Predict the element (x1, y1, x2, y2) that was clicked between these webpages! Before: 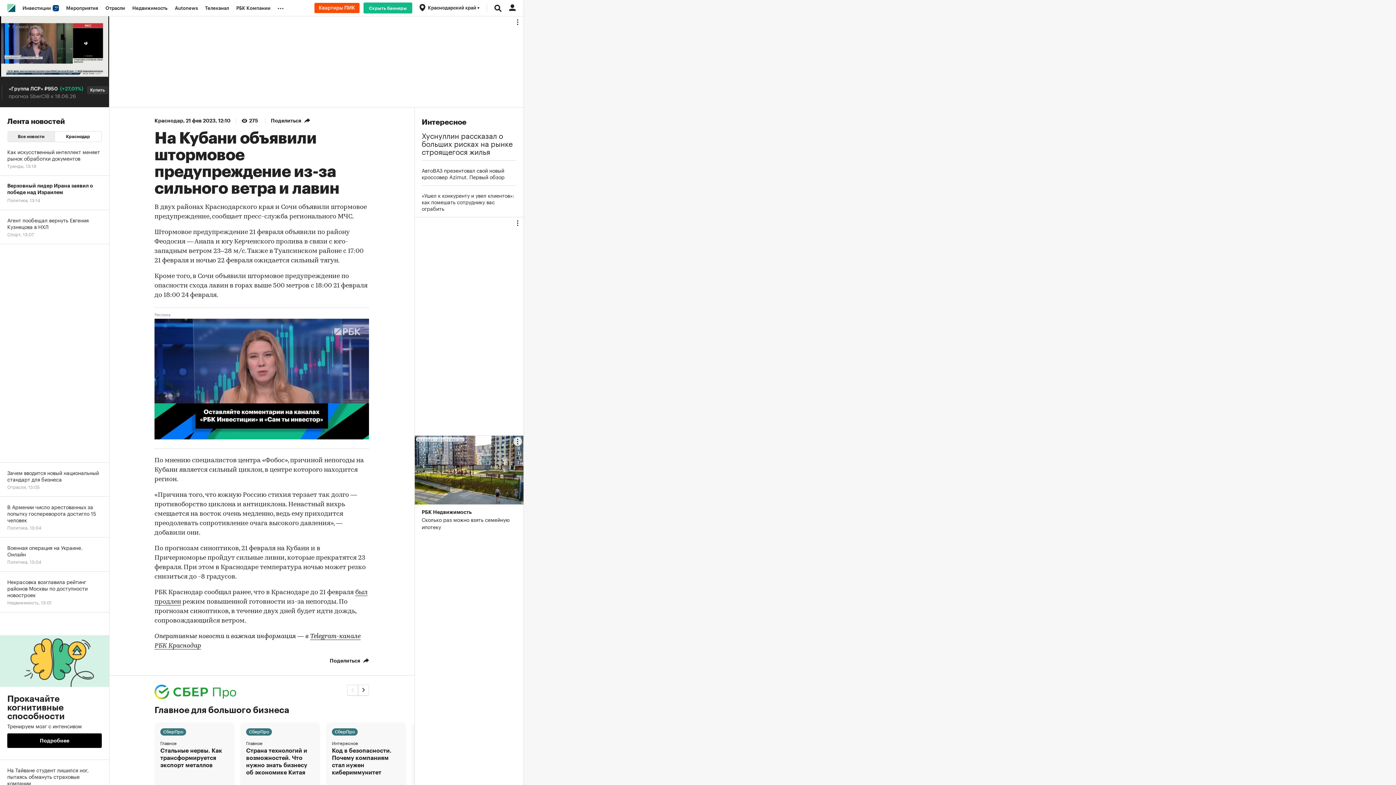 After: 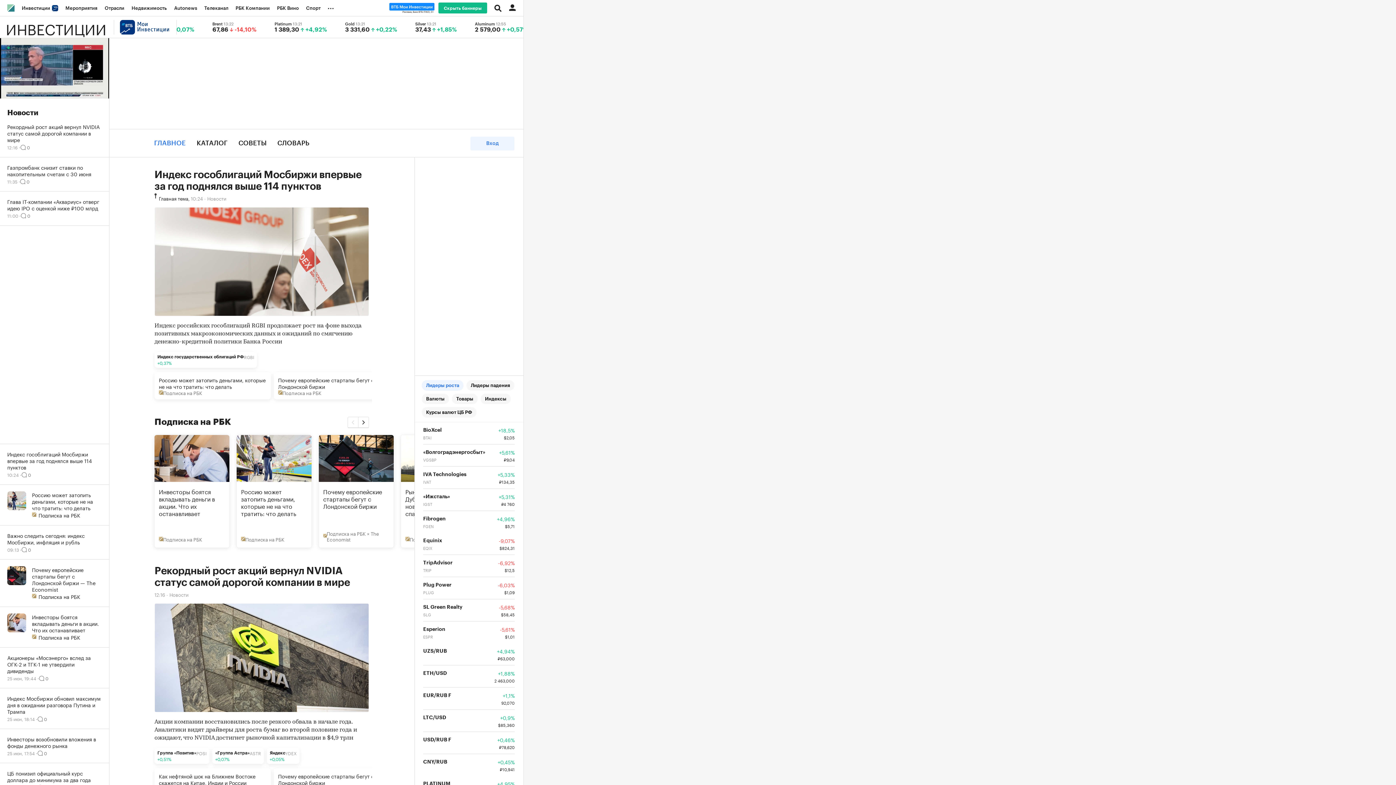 Action: label: Инвестиции  bbox: (18, 0, 62, 16)